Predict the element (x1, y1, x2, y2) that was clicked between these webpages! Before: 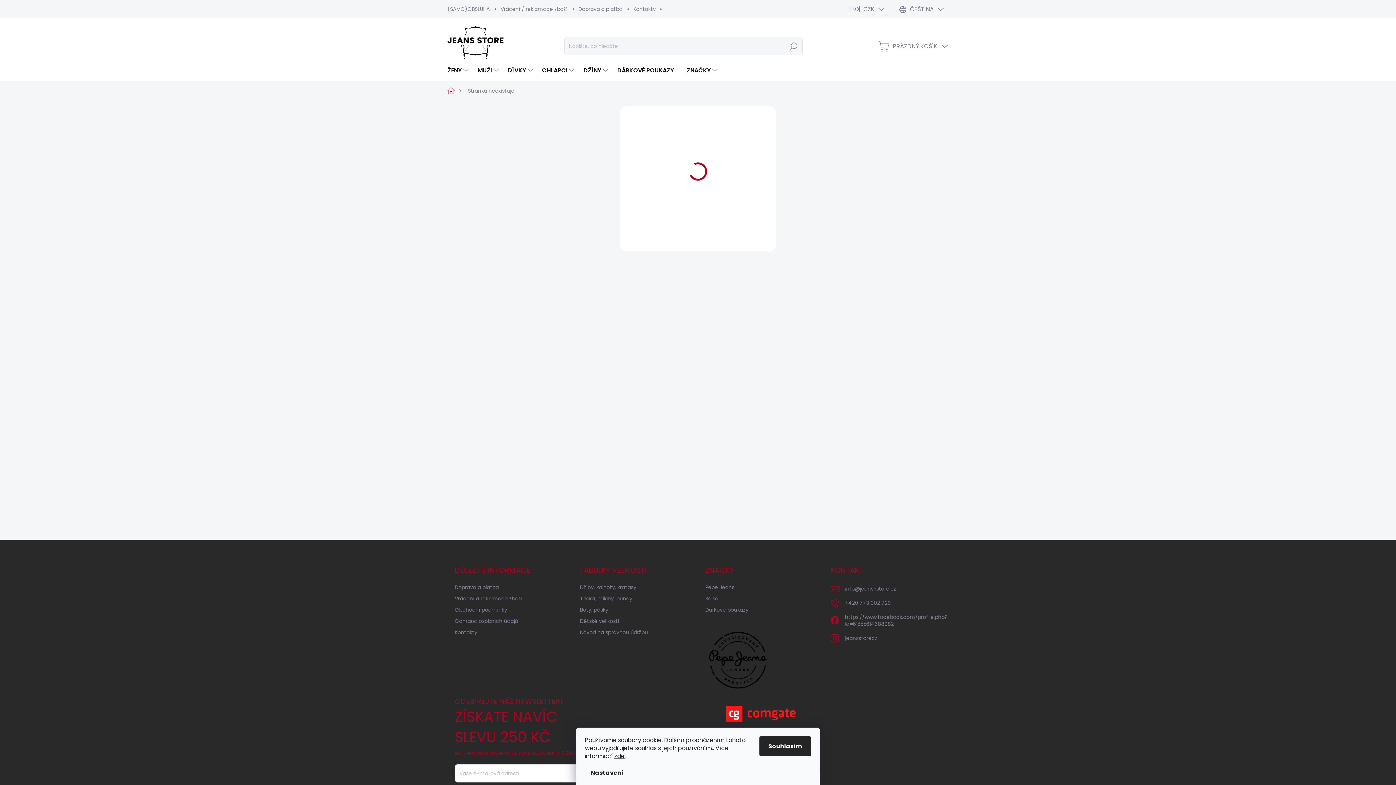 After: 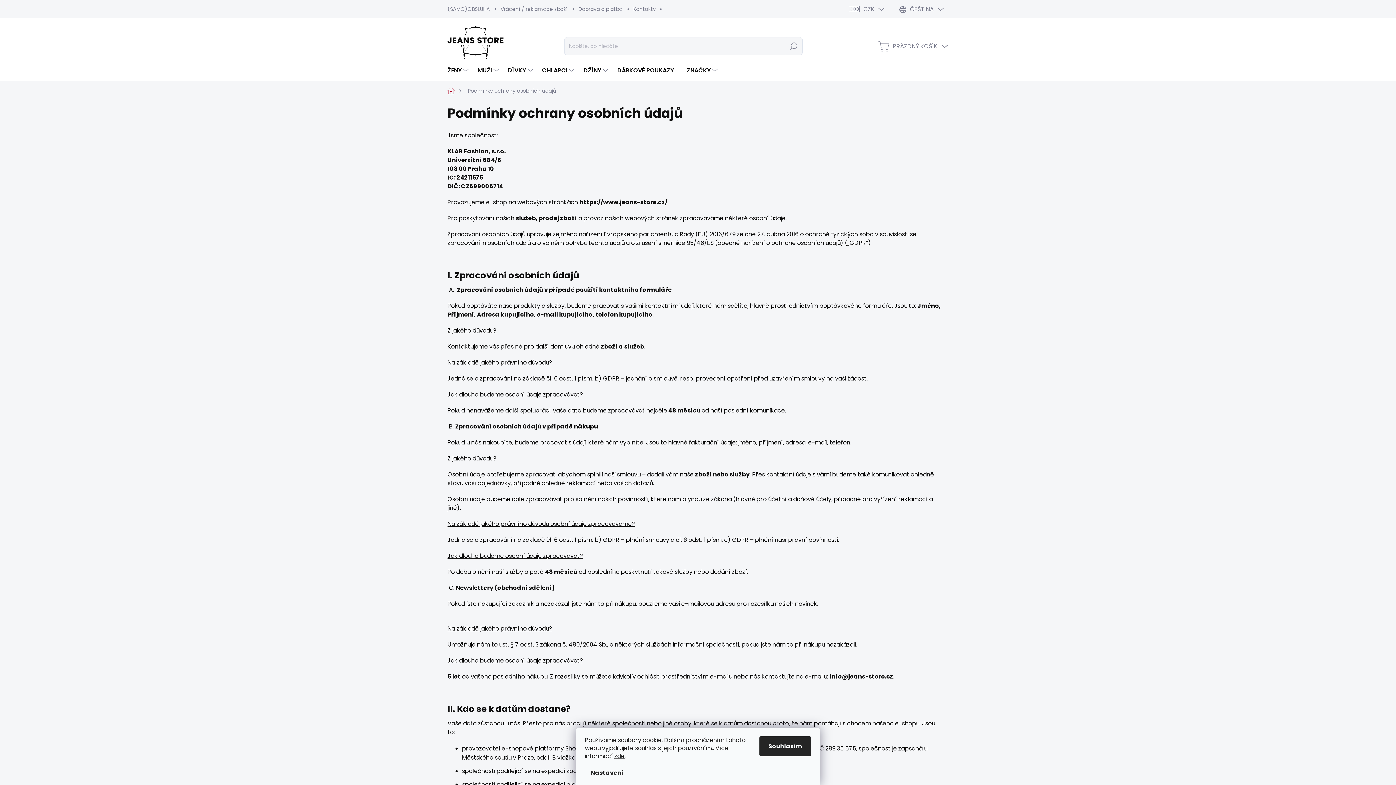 Action: bbox: (454, 616, 518, 626) label: Ochrana osobních údajů